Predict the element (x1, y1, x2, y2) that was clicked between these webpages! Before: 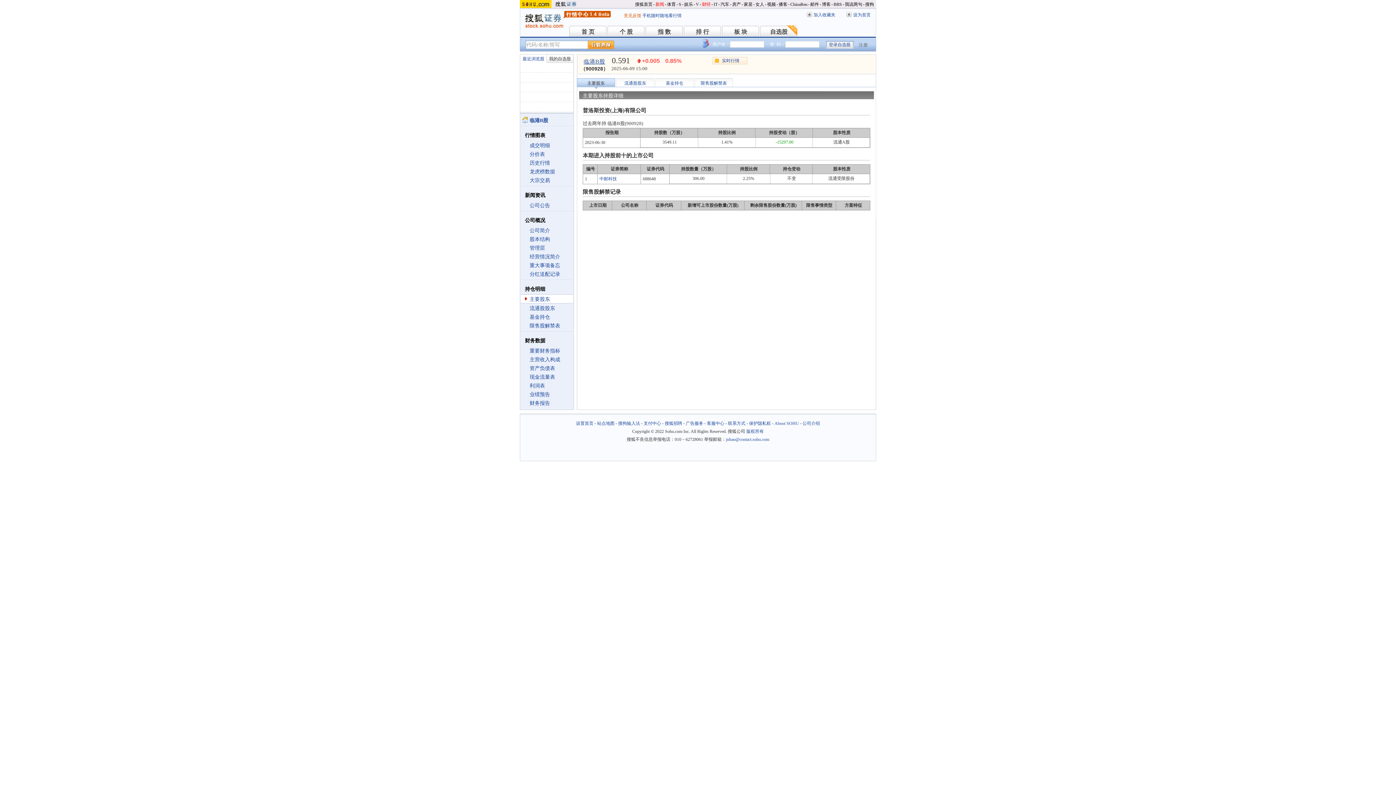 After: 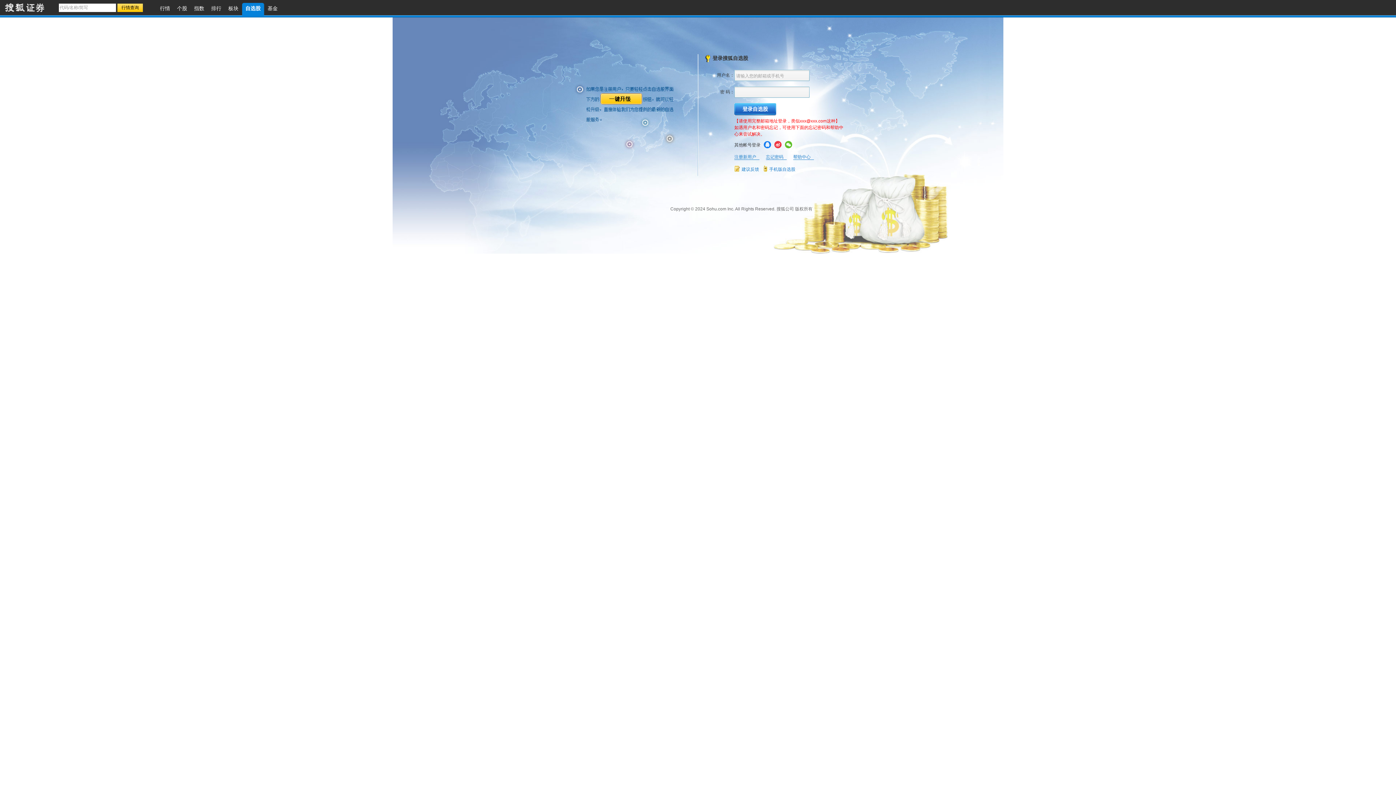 Action: bbox: (760, 25, 798, 36) label: 自选股